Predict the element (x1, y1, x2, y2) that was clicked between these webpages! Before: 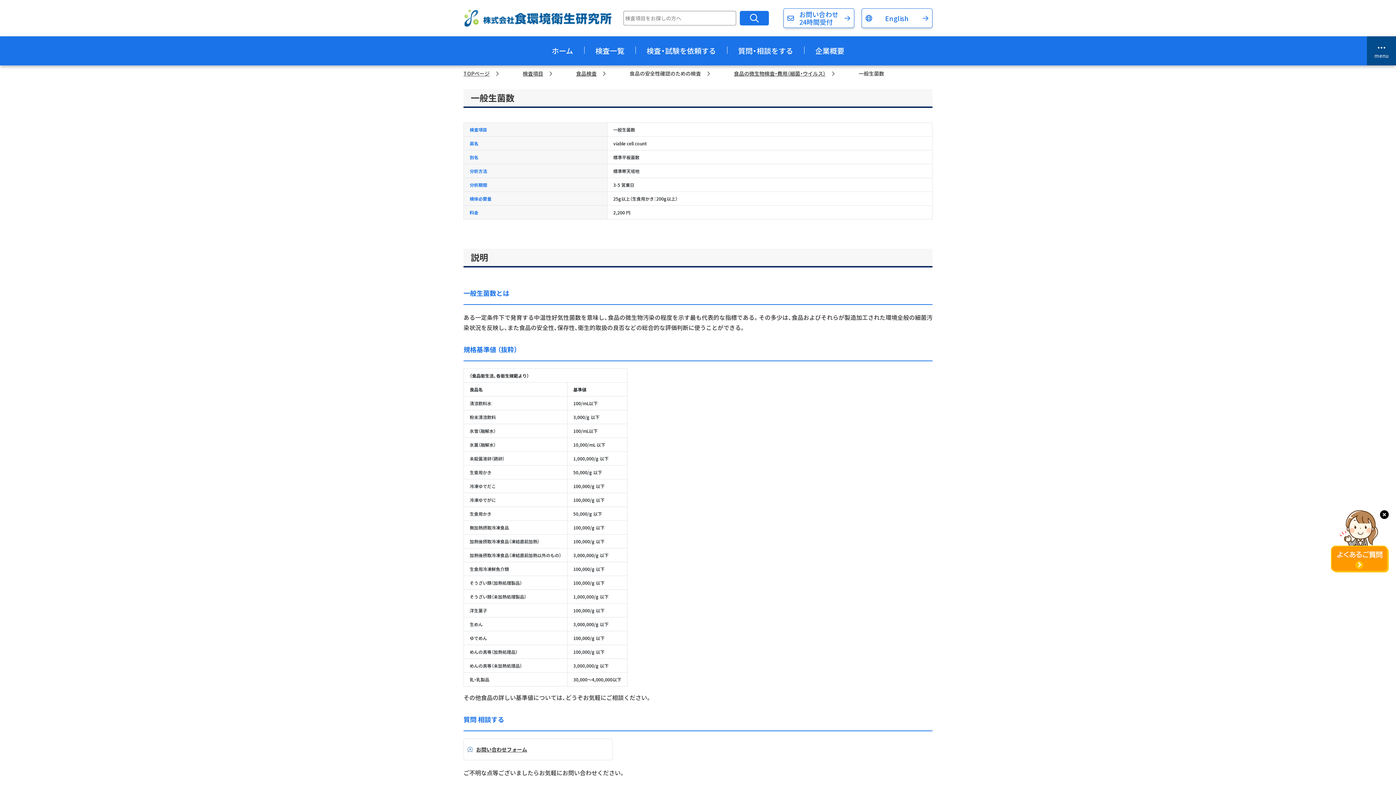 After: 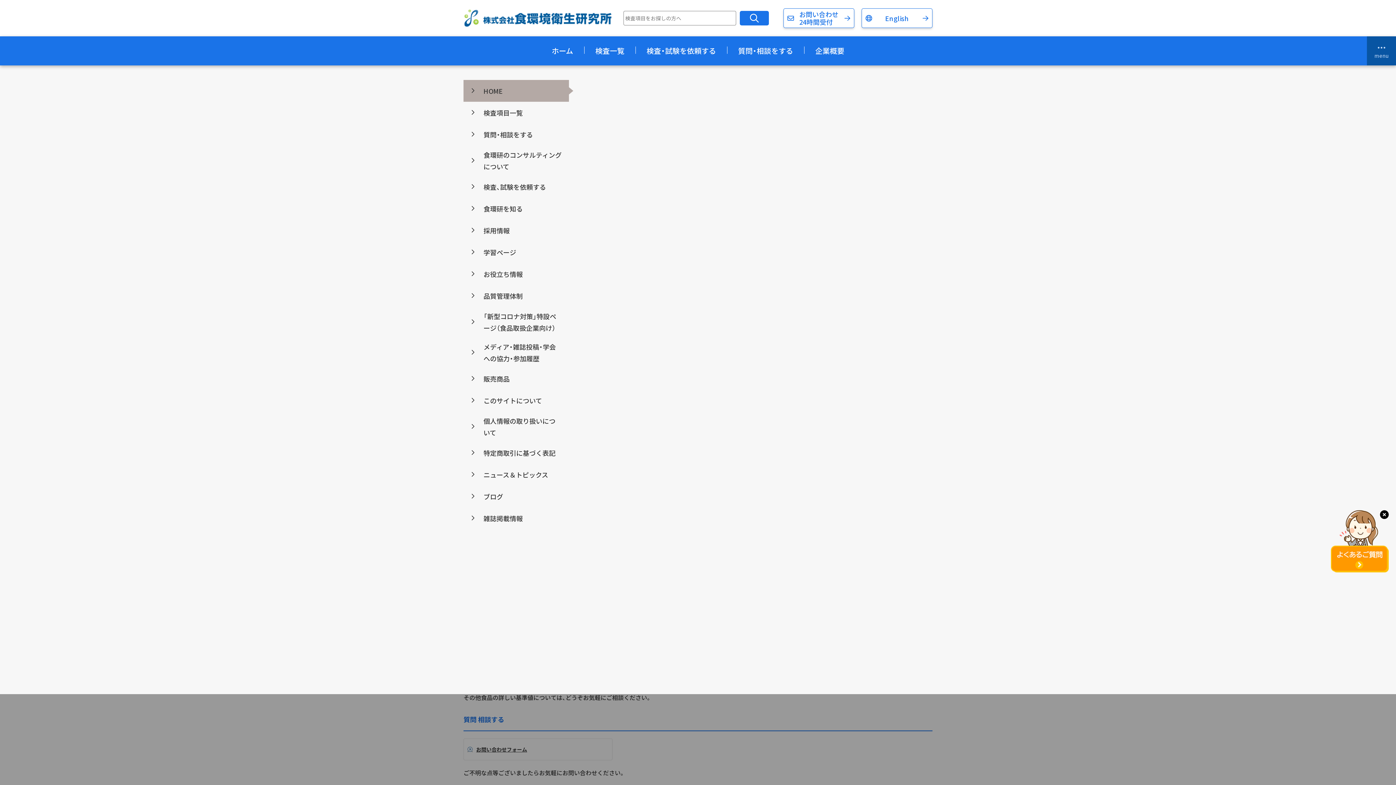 Action: label: 
menu bbox: (1367, 36, 1396, 65)